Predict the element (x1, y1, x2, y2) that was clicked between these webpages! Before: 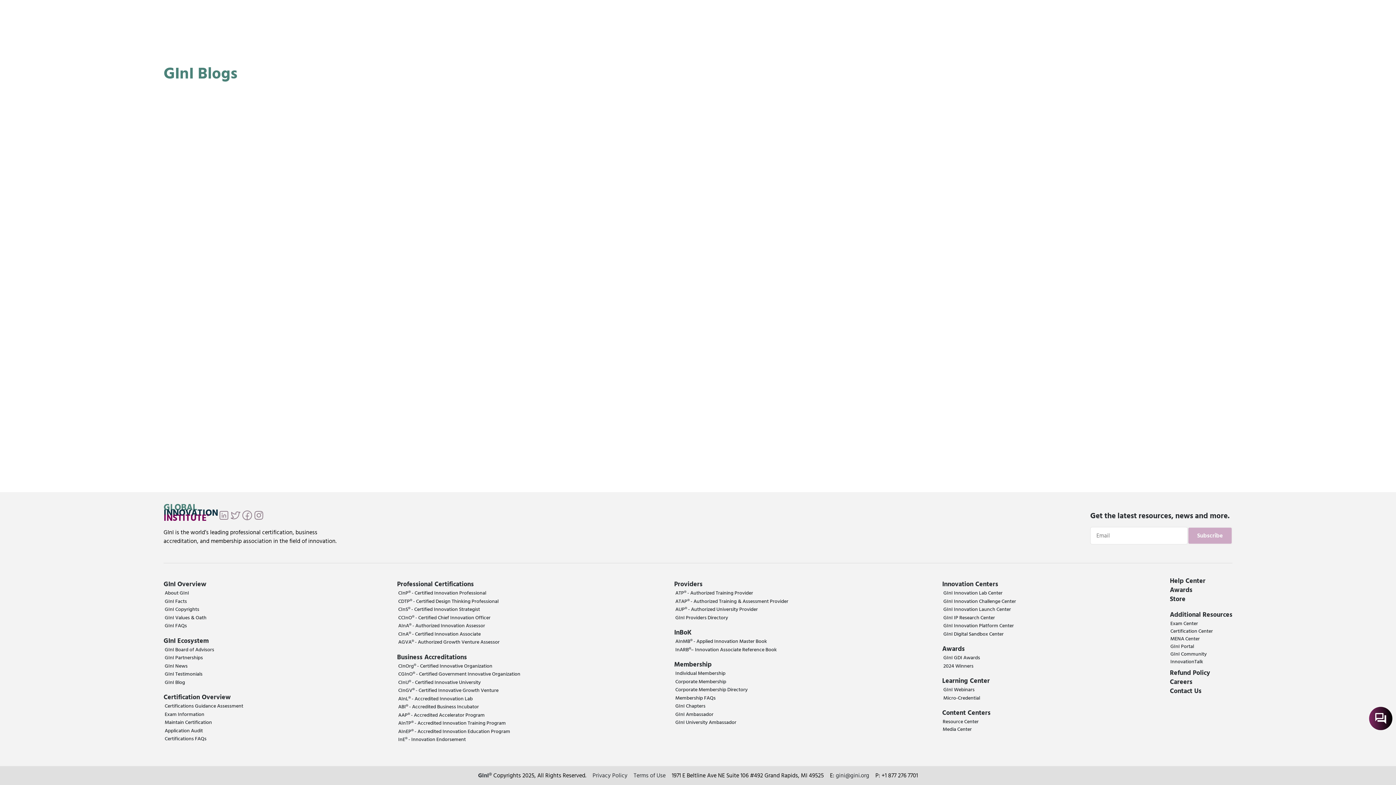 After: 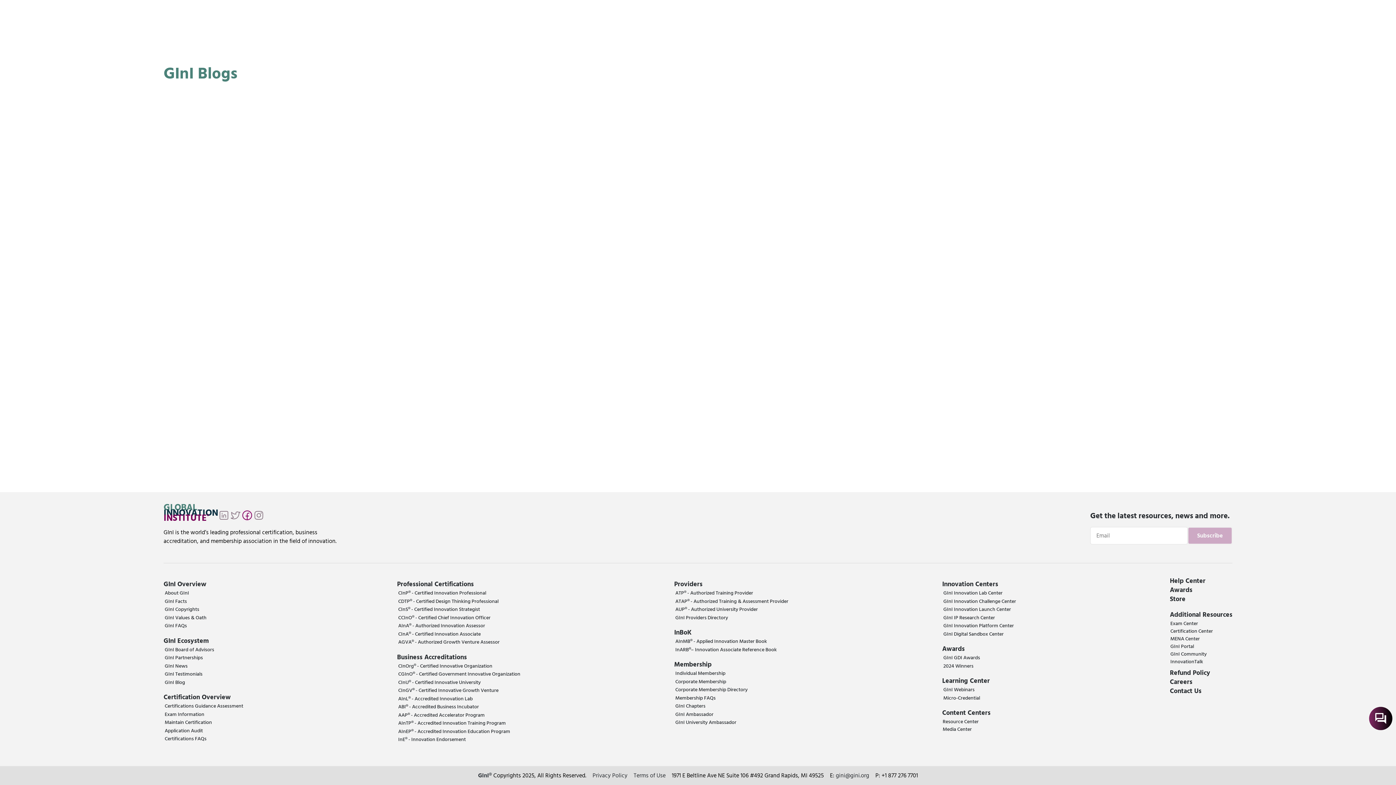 Action: bbox: (241, 509, 253, 523)